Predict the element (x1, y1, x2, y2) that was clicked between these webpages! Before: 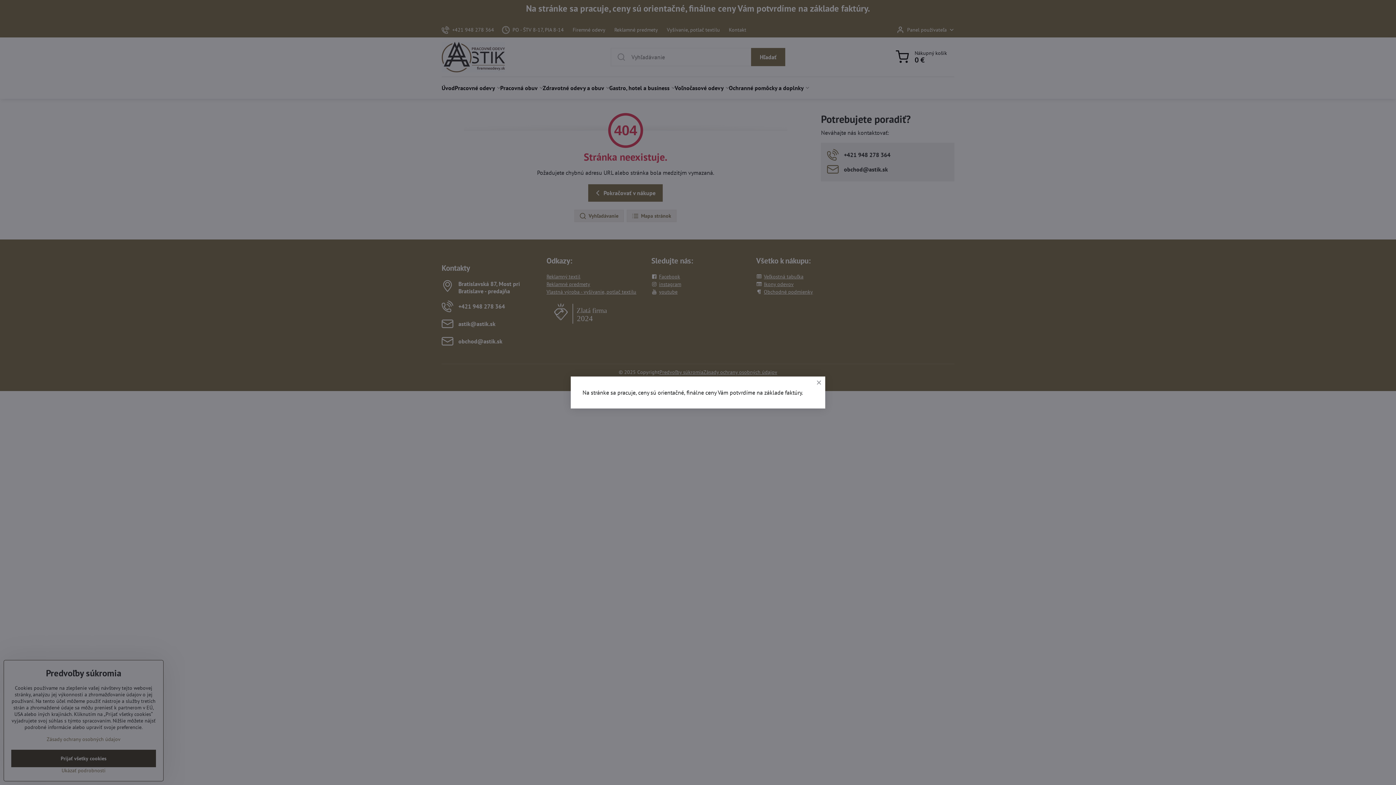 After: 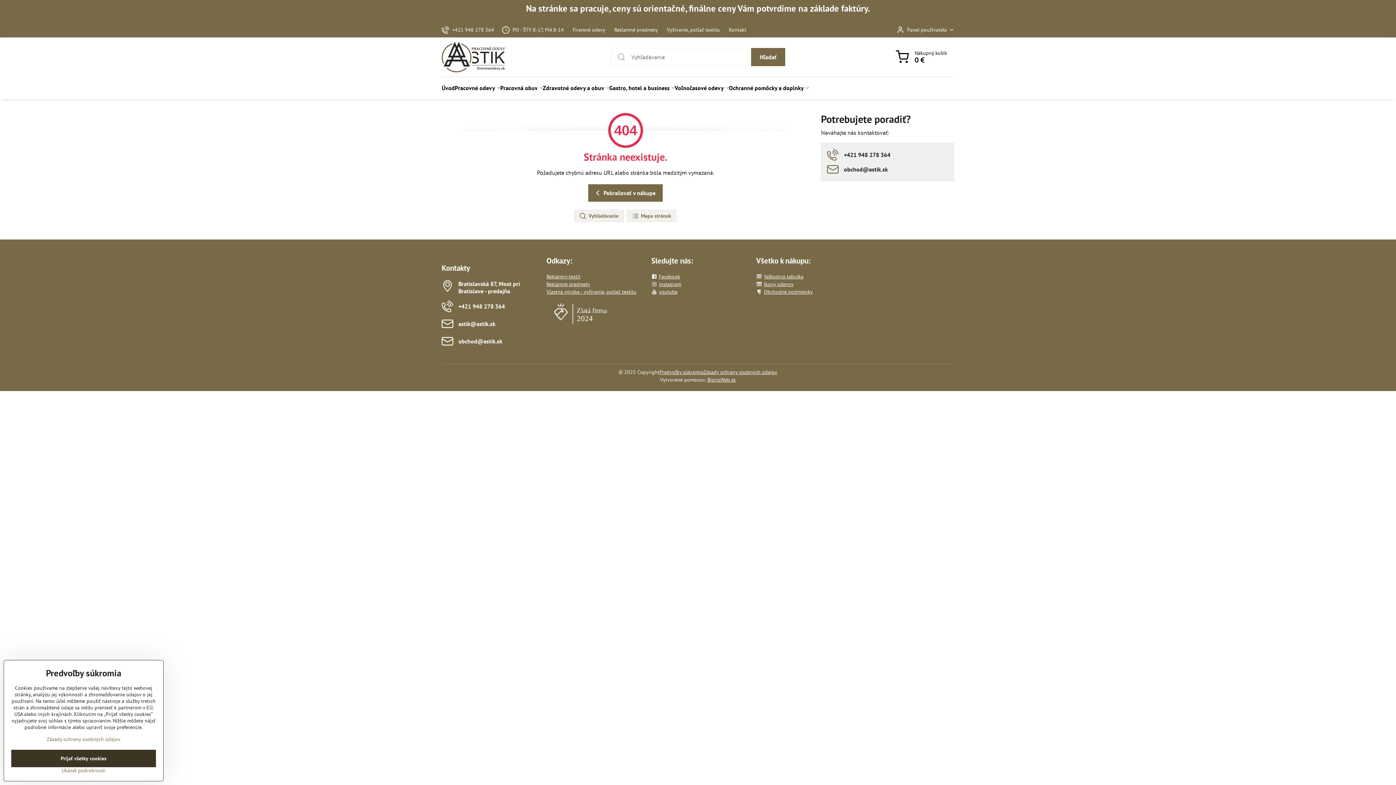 Action: bbox: (812, 376, 825, 389)